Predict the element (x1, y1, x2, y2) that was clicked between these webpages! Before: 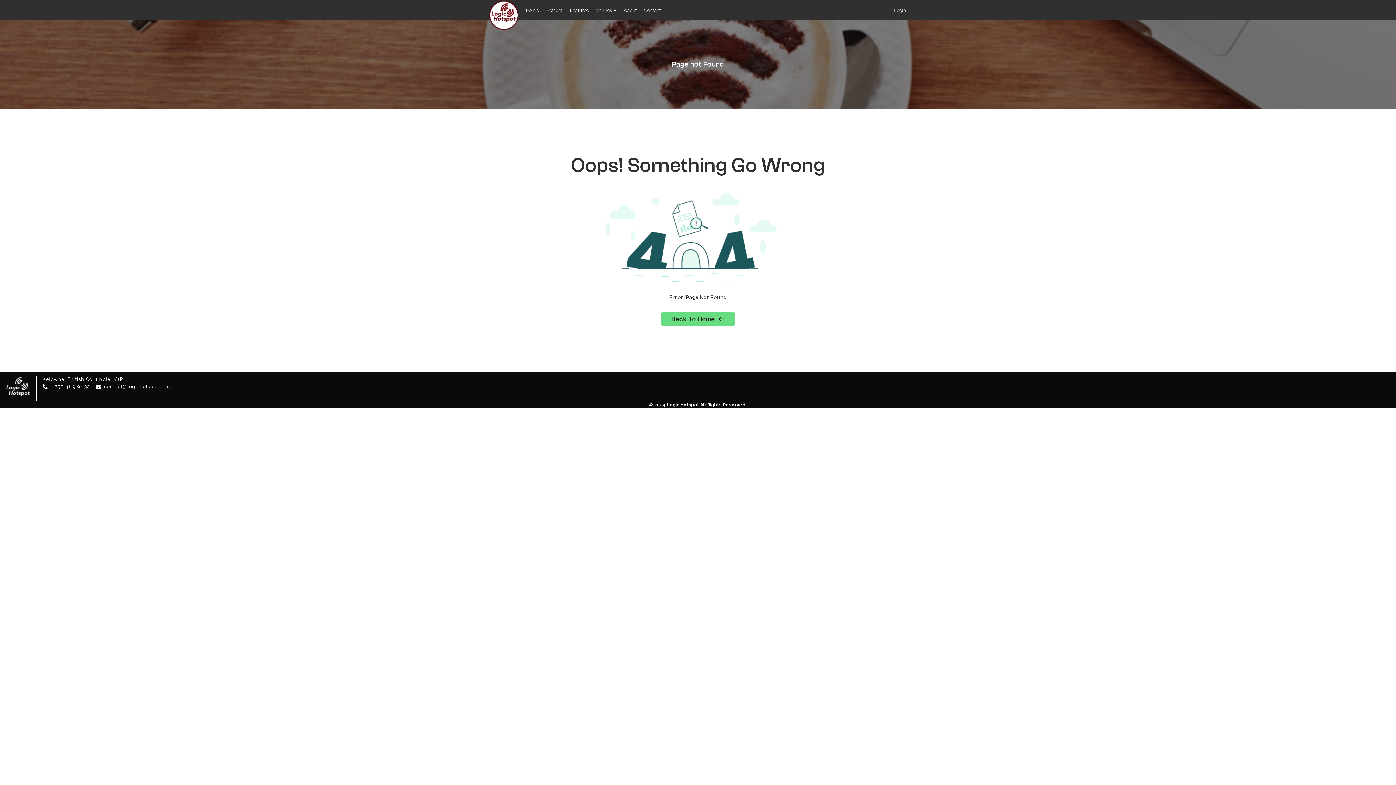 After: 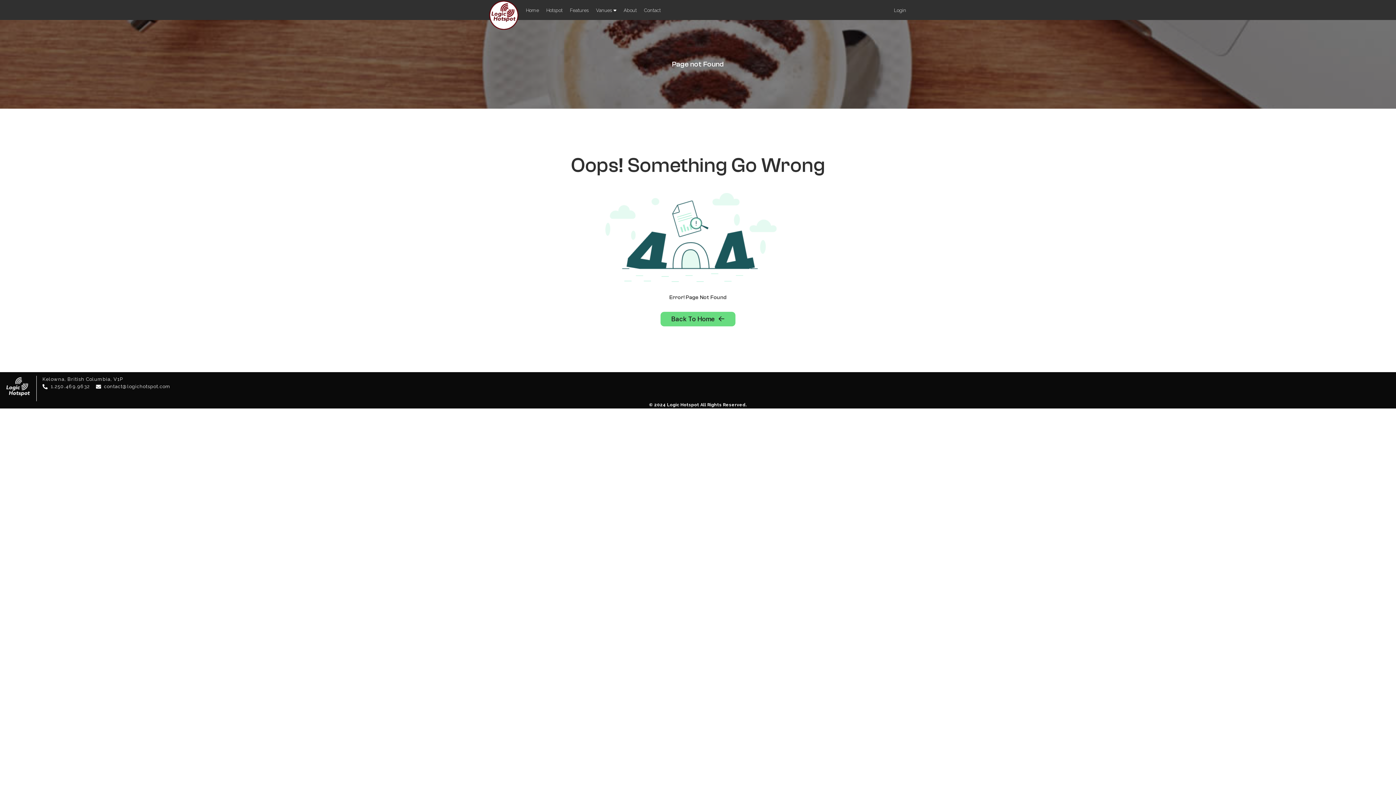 Action: bbox: (50, 383, 90, 390) label: 1.250.469.9632